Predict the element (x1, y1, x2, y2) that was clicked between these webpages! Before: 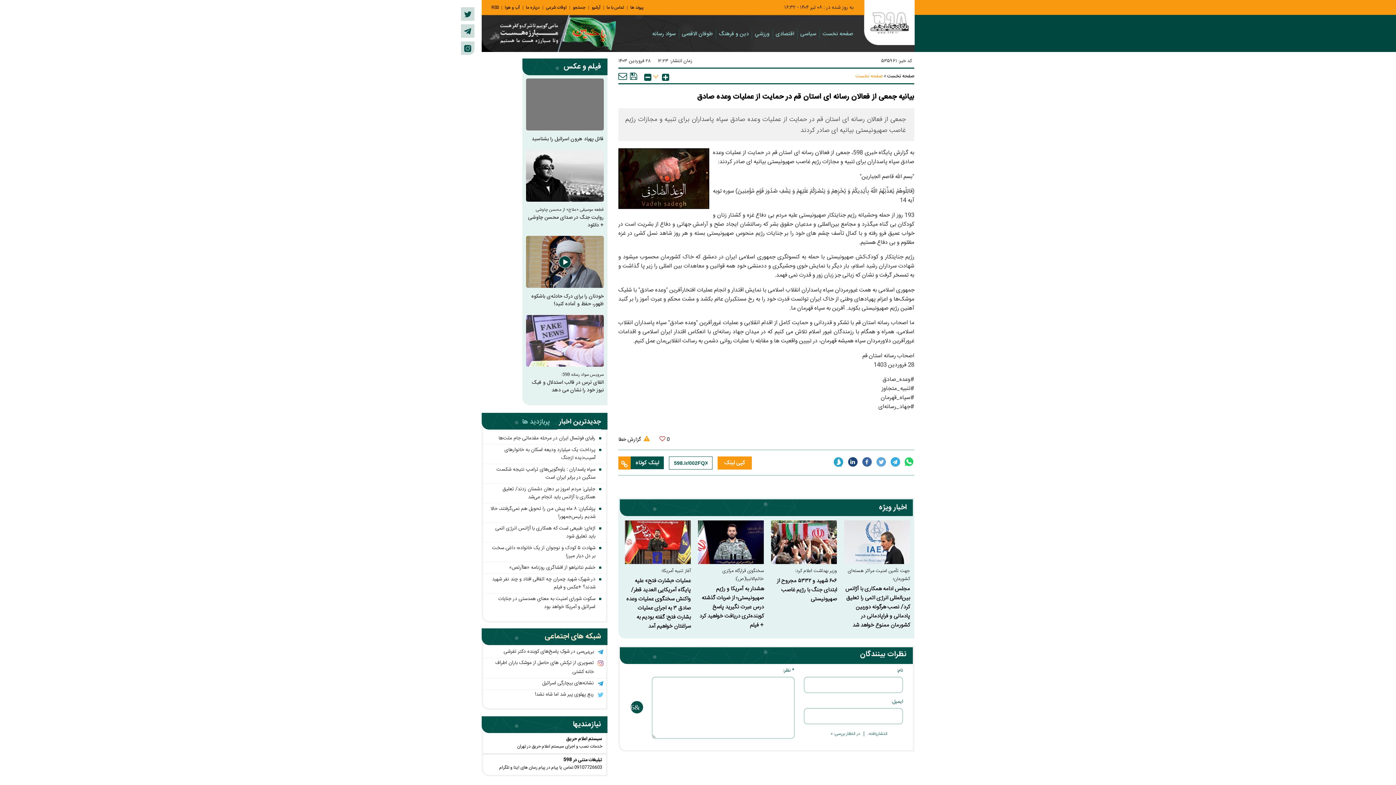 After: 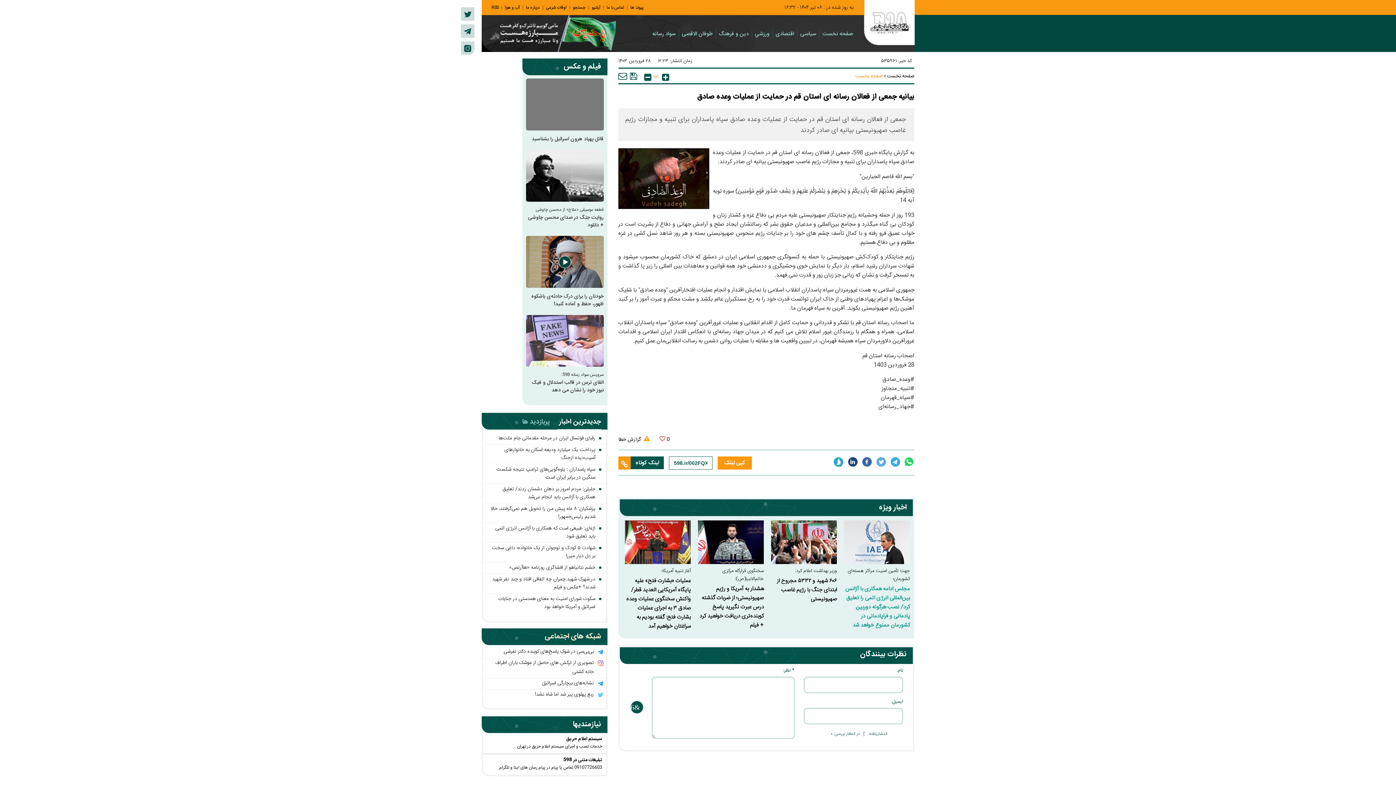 Action: label: مجلس ادامه همکاری با آژانس بین‌المللی انرژی اتمی را تعلیق کرد/ نصب هرگونه دوربین پادمانی و فراپادمانی در کشورمان ممنوع خواهد شد bbox: (845, 584, 910, 630)